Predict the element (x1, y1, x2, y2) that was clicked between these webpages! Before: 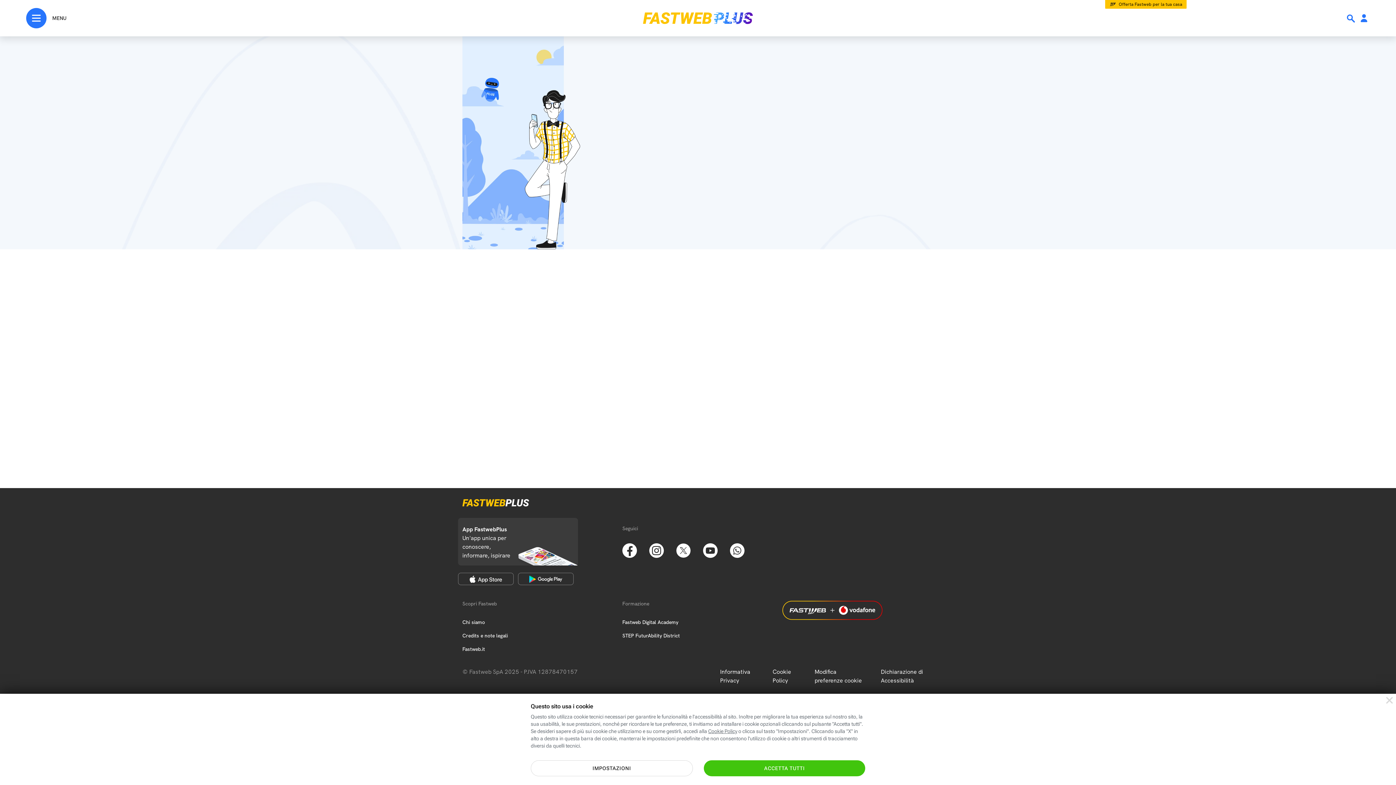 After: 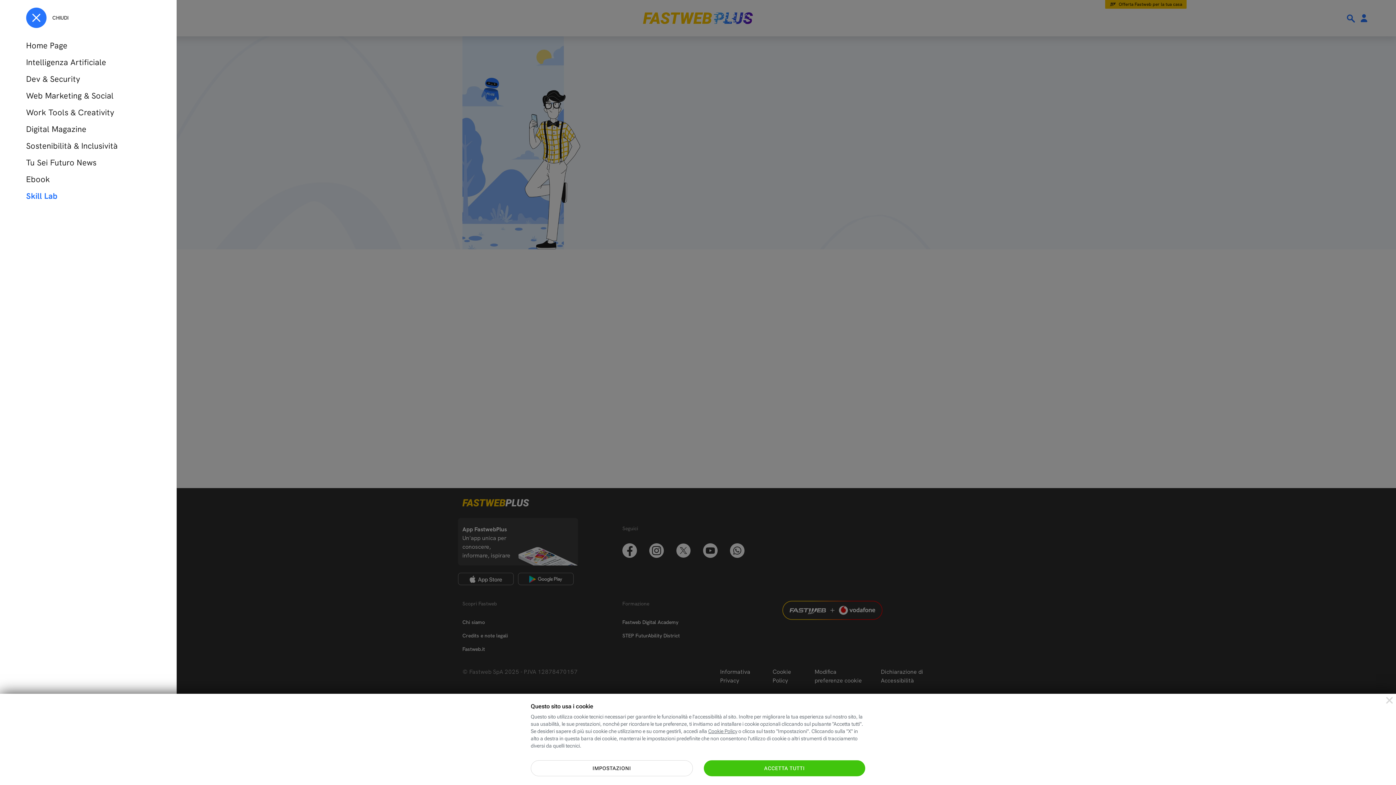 Action: bbox: (26, 8, 66, 28) label: Menu